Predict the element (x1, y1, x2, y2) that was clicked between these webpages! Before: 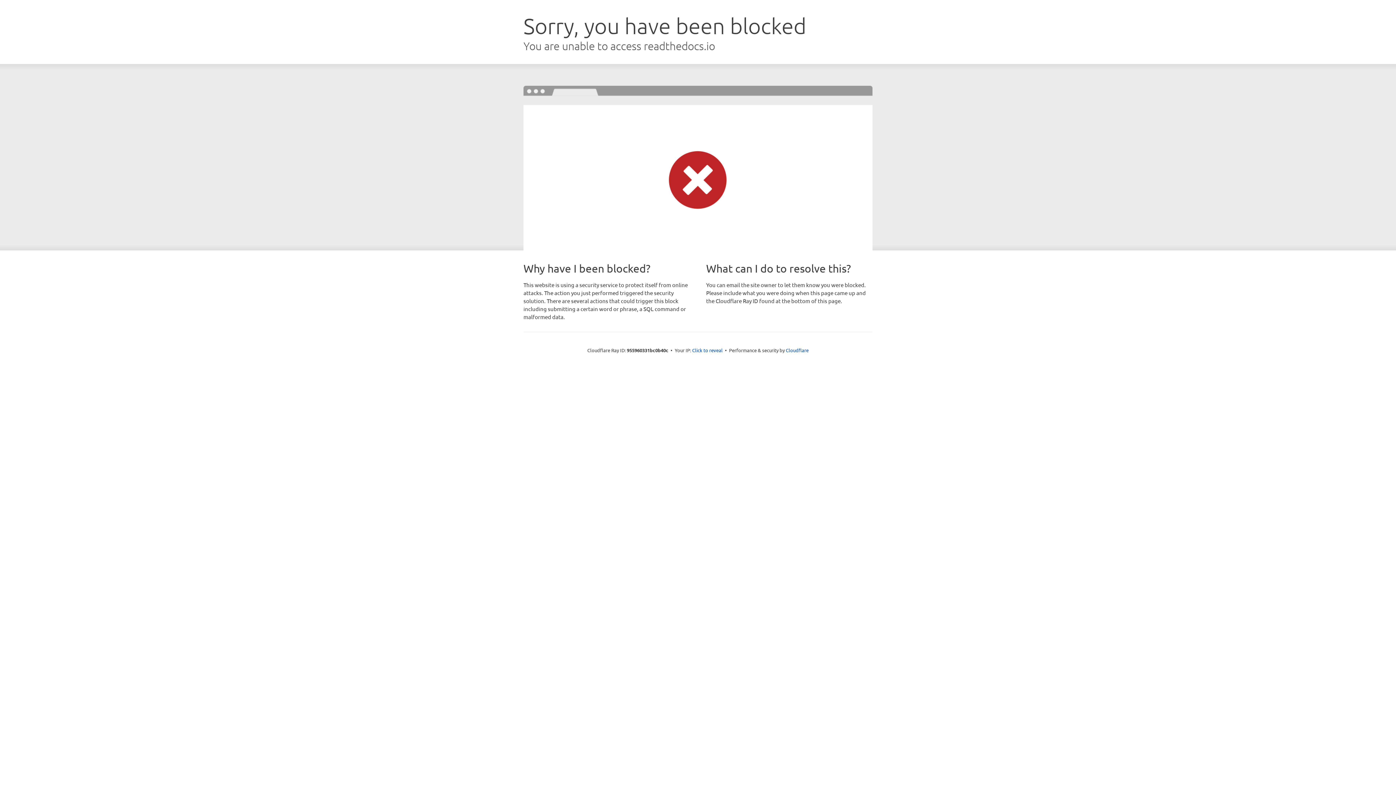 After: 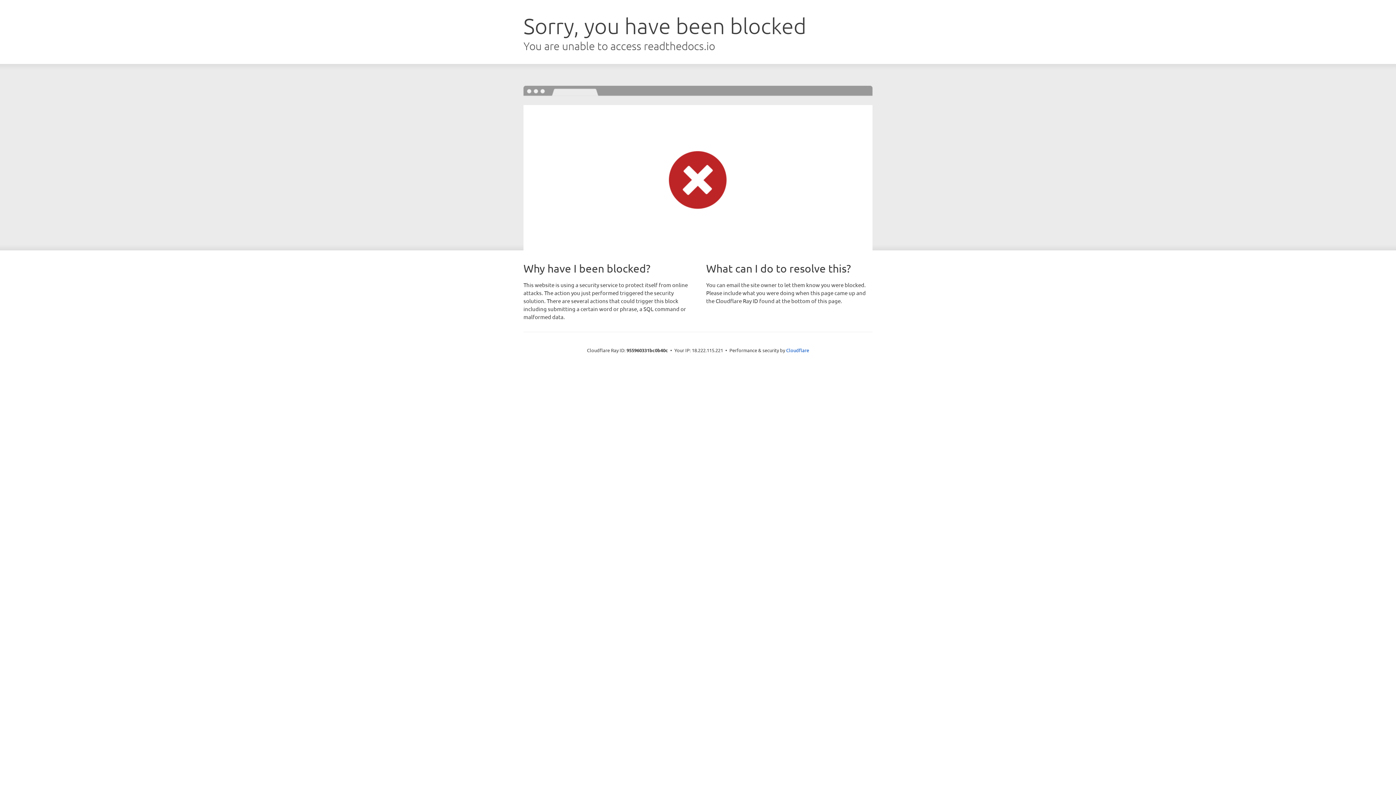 Action: bbox: (692, 346, 722, 353) label: Click to reveal